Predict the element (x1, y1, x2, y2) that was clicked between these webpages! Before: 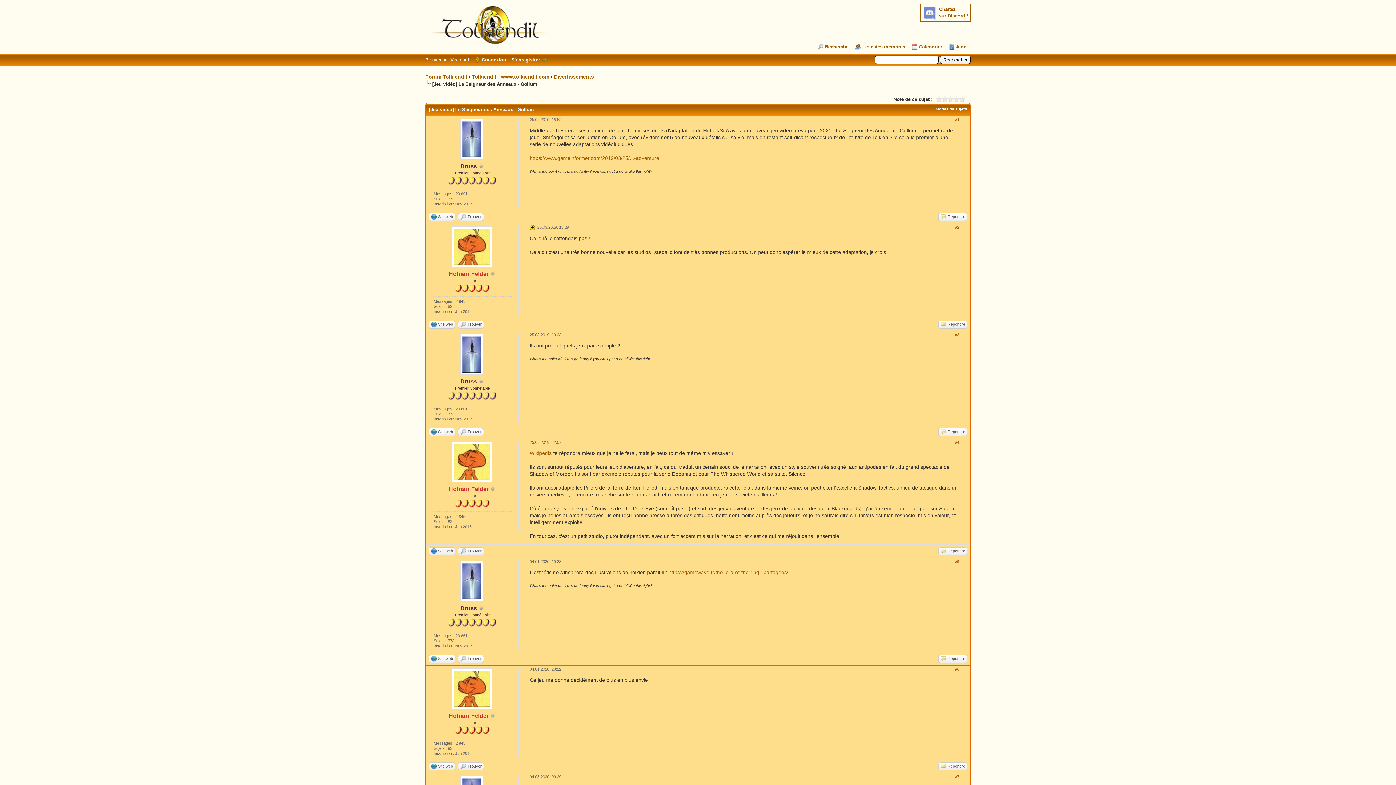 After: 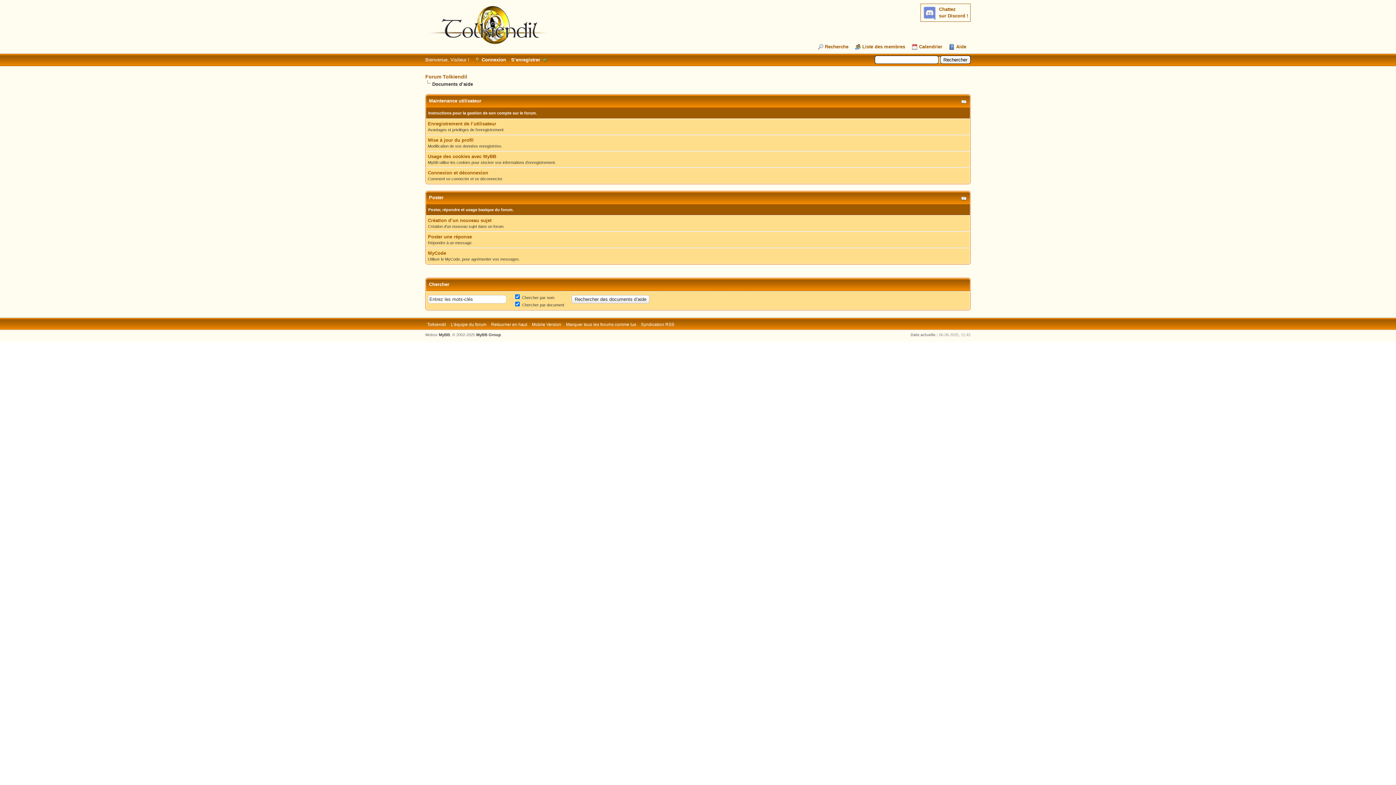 Action: label: Aide bbox: (949, 44, 966, 49)